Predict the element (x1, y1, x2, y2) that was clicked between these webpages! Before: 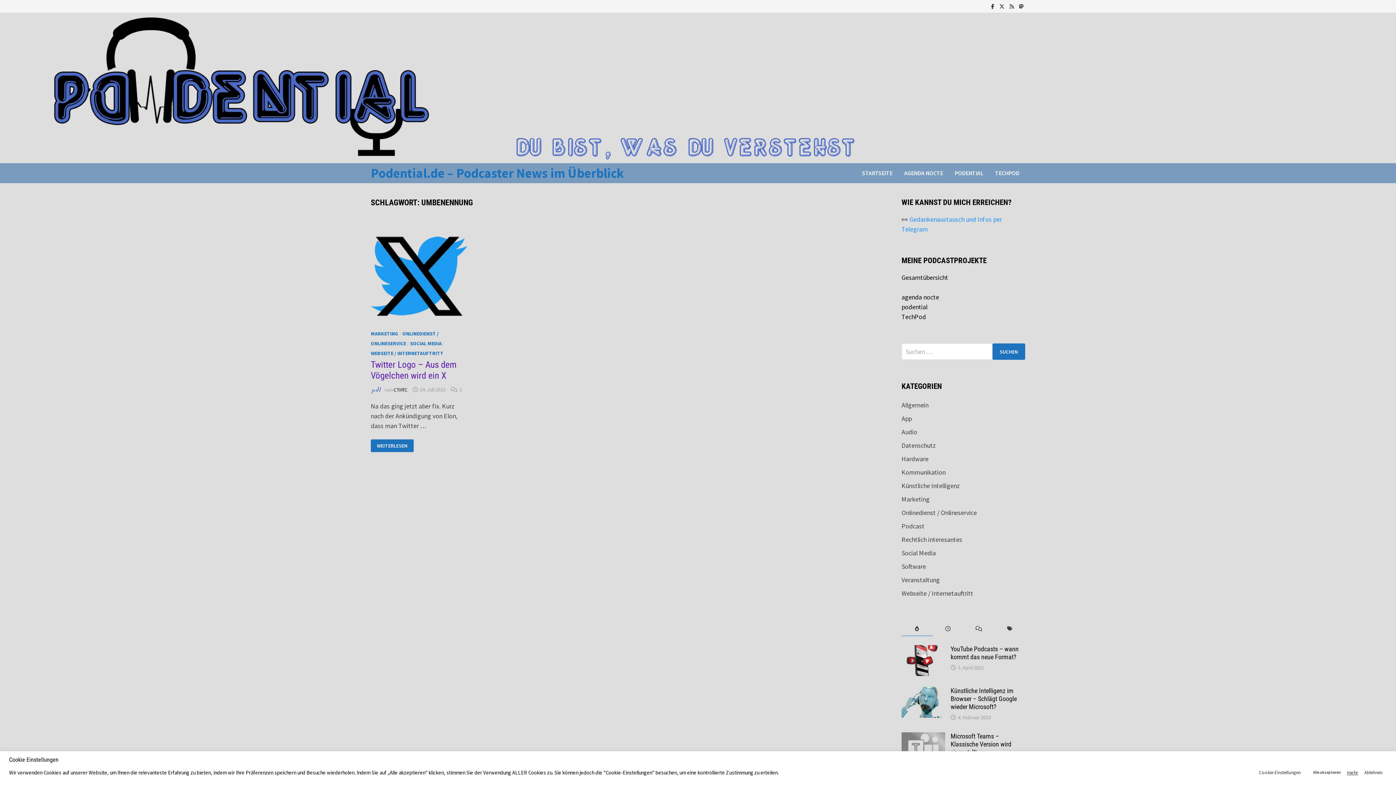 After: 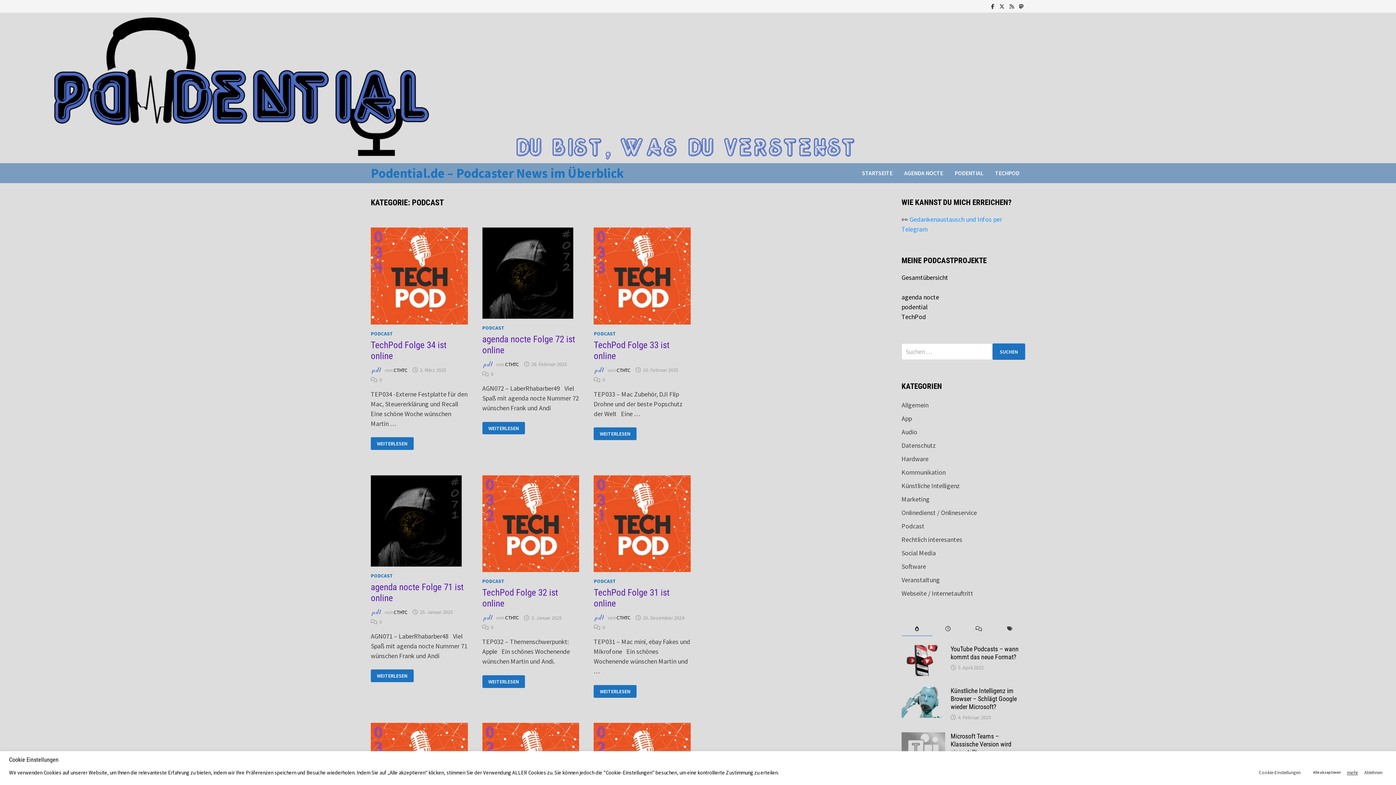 Action: label: Podcast bbox: (901, 522, 924, 530)